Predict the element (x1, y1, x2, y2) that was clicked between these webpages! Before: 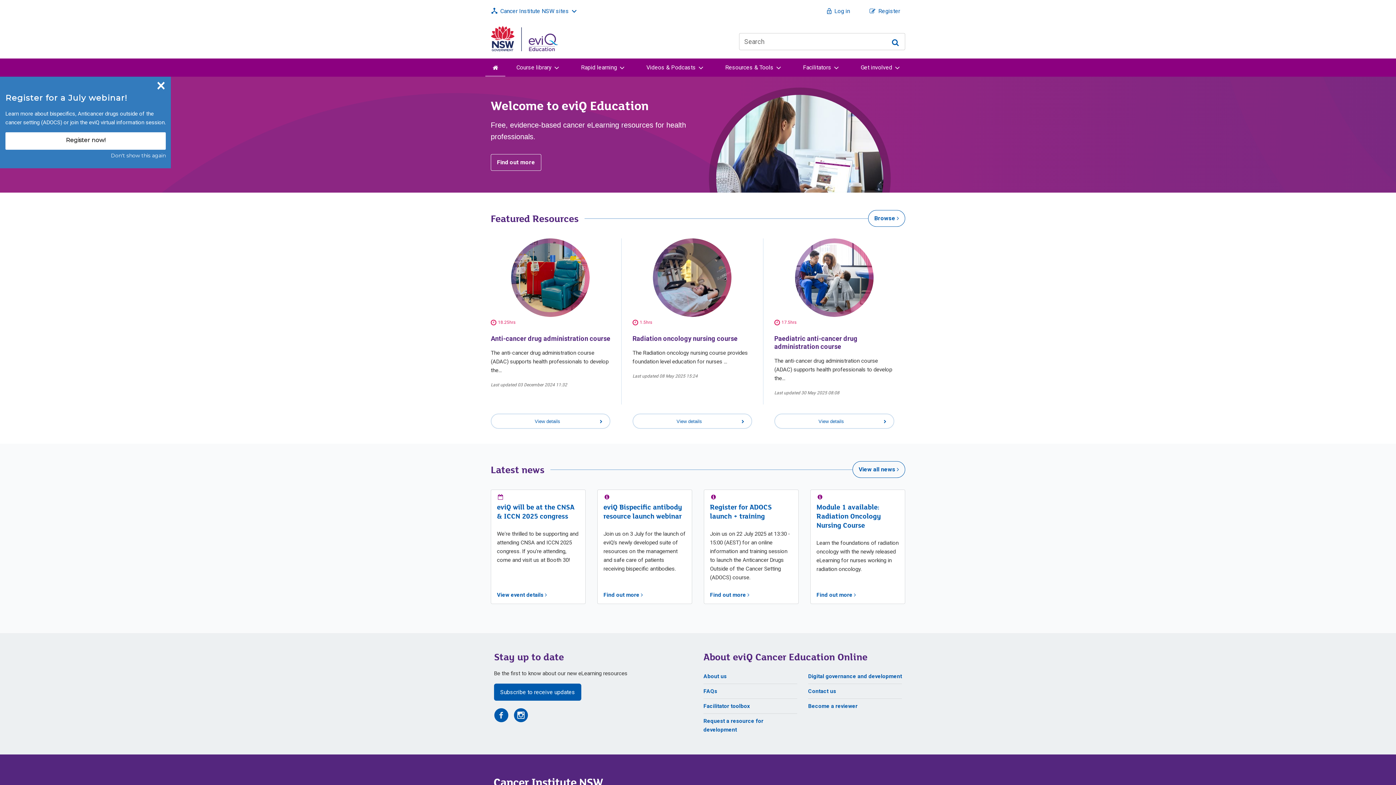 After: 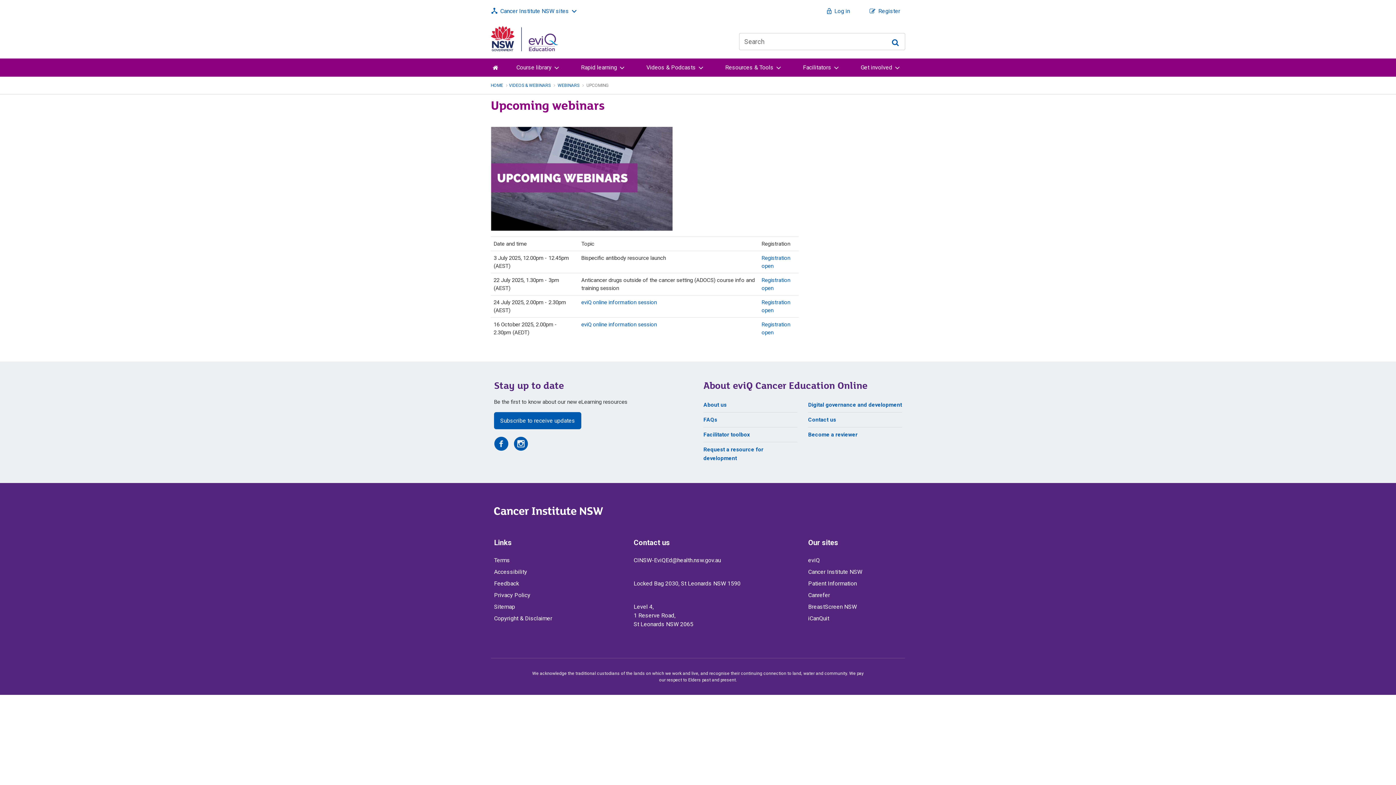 Action: label: Register now! bbox: (5, 132, 165, 149)